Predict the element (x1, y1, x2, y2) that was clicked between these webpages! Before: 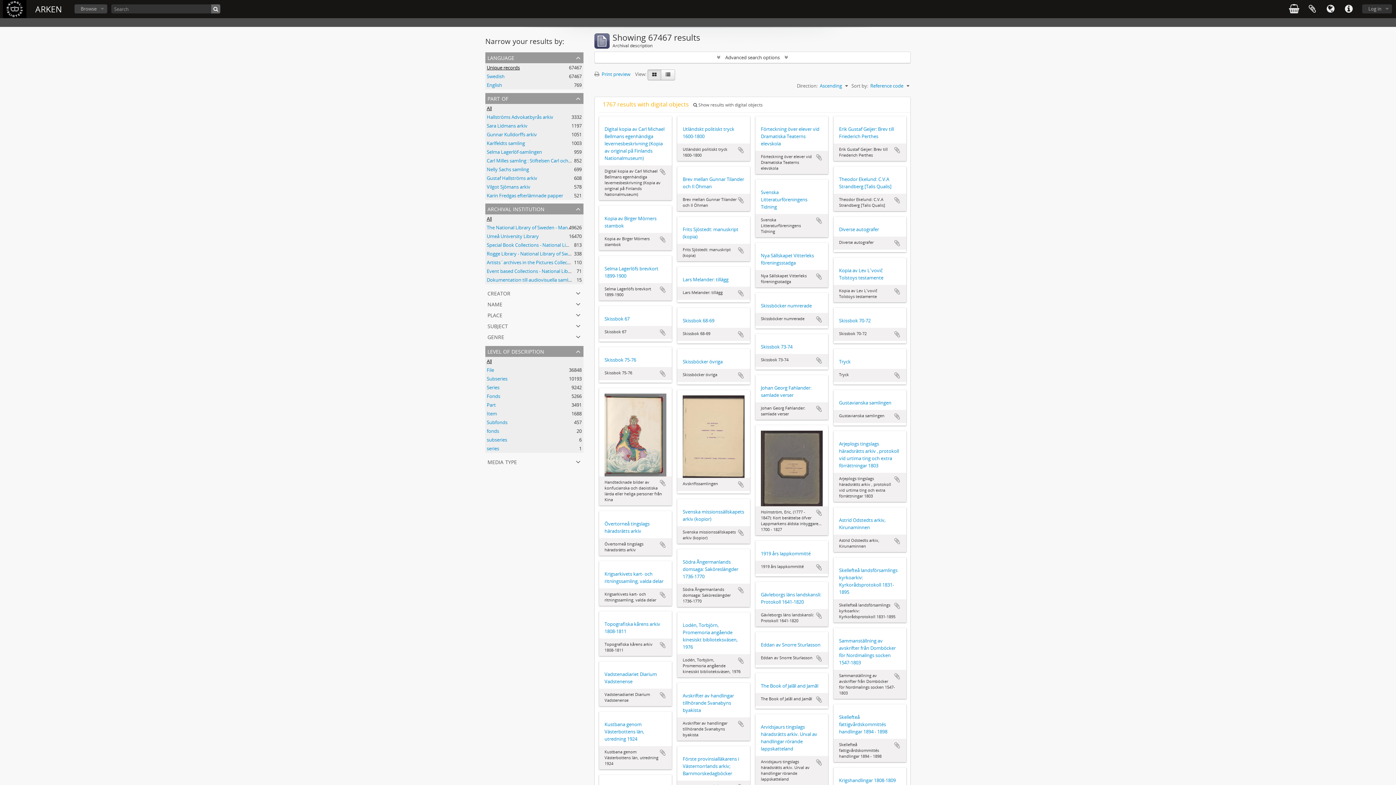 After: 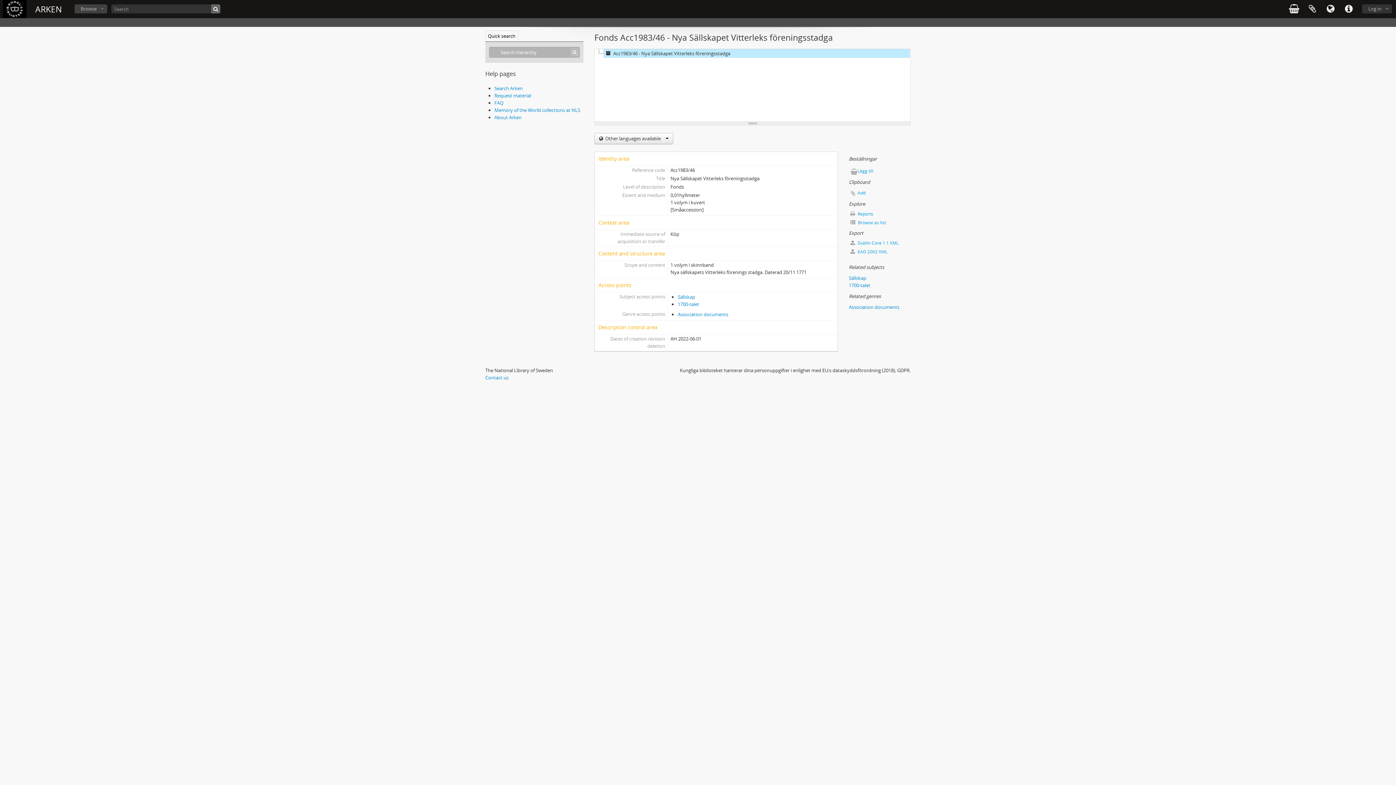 Action: bbox: (761, 251, 822, 266) label: Nya Sällskapet Vitterleks föreningsstadga